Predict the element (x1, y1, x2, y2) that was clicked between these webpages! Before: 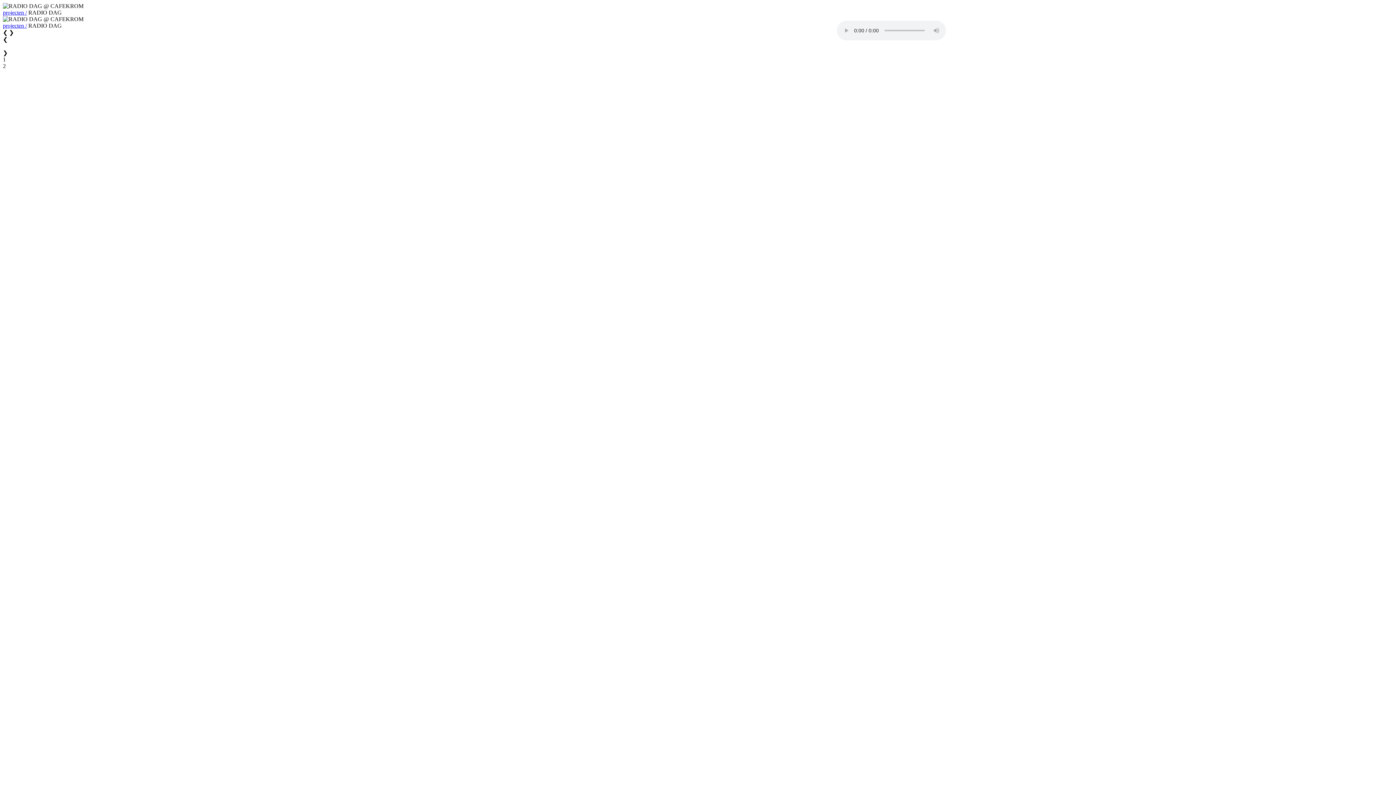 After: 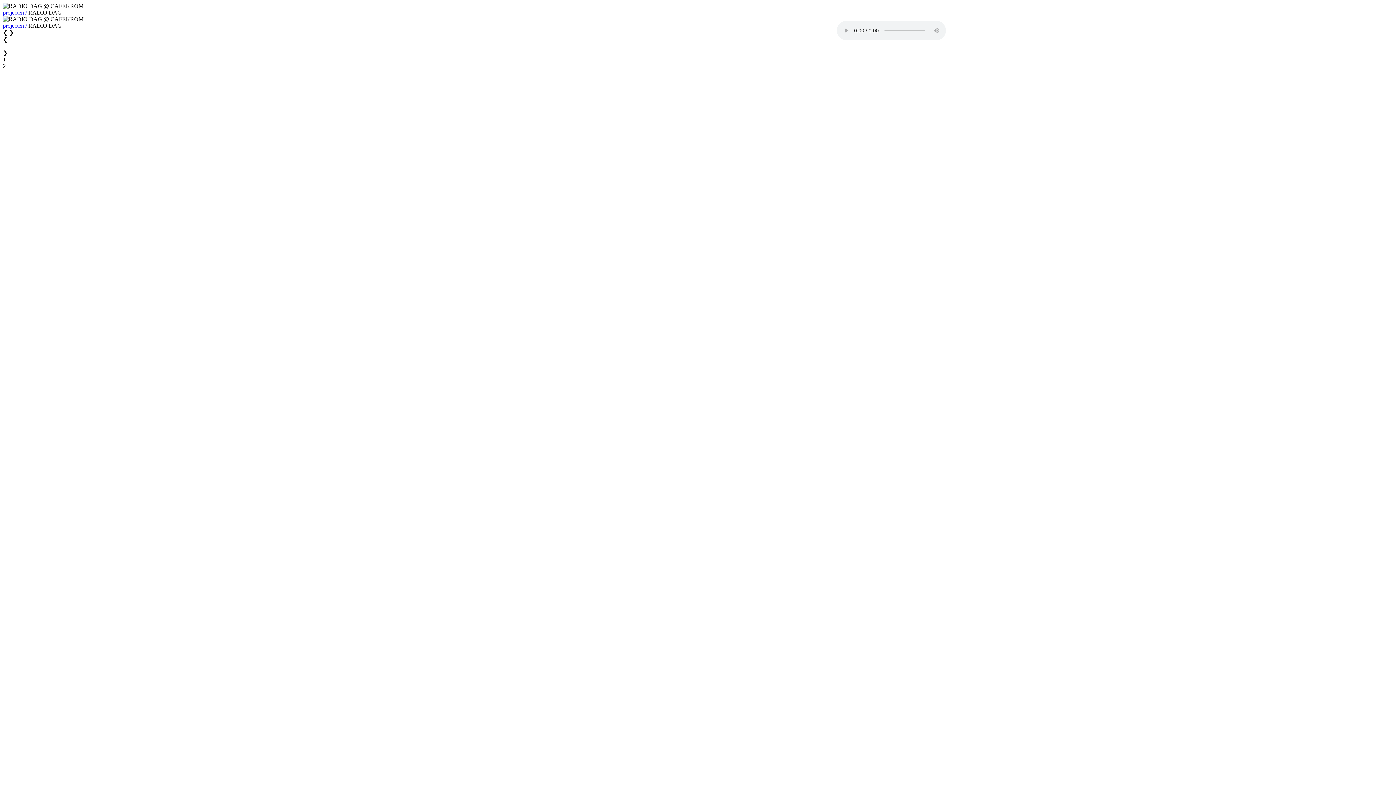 Action: label: projecten / bbox: (2, 9, 26, 15)